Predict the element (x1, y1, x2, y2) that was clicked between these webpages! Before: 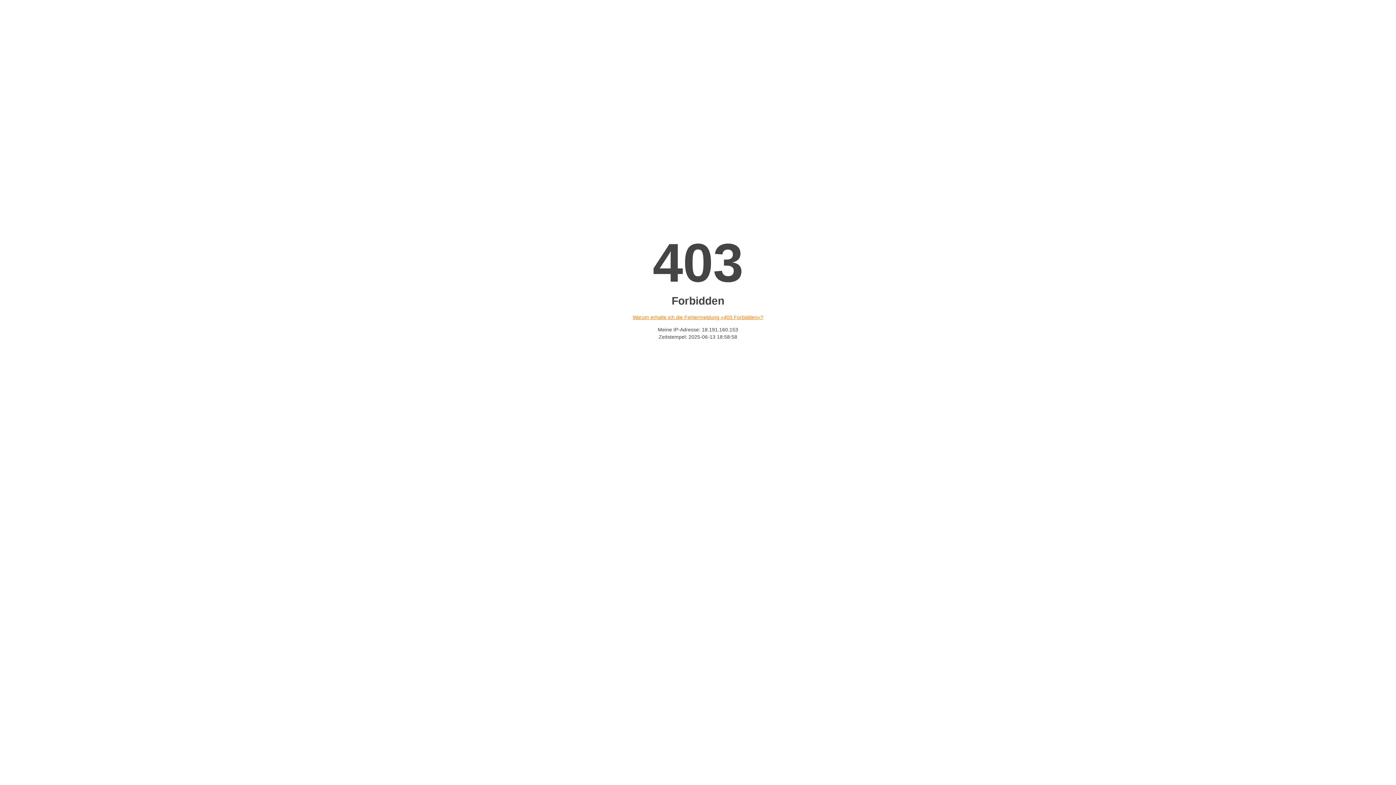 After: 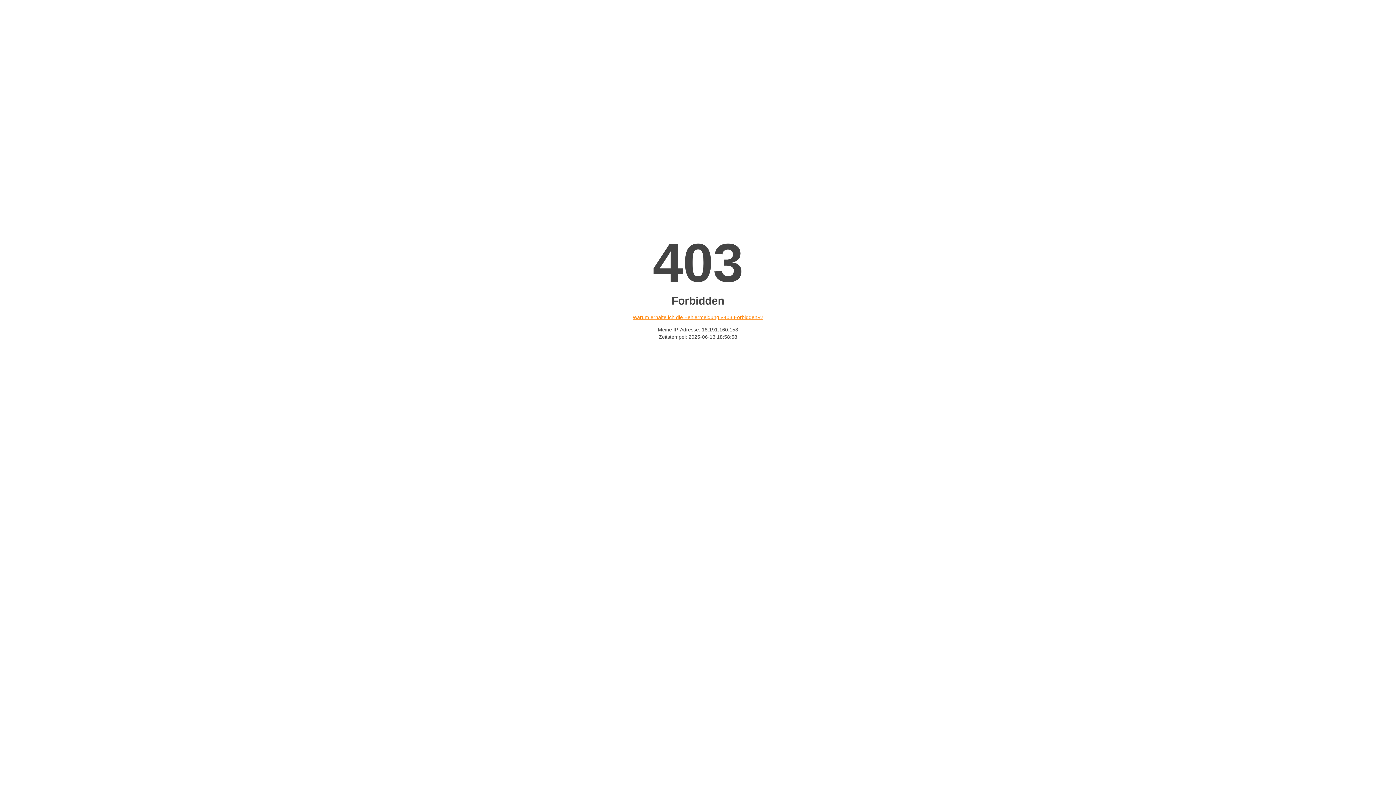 Action: bbox: (632, 314, 763, 320) label: Warum erhalte ich die Fehlermeldung «403 Forbidden»?